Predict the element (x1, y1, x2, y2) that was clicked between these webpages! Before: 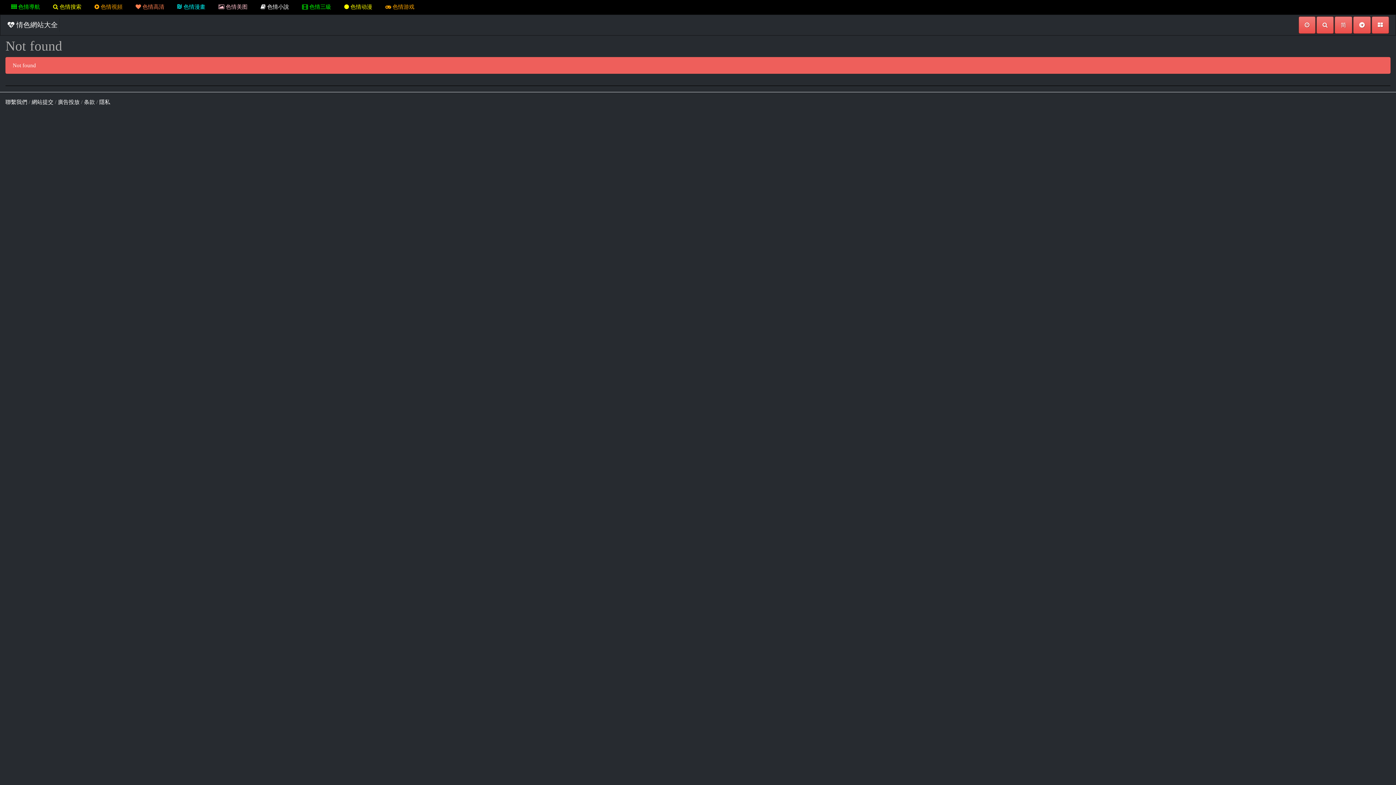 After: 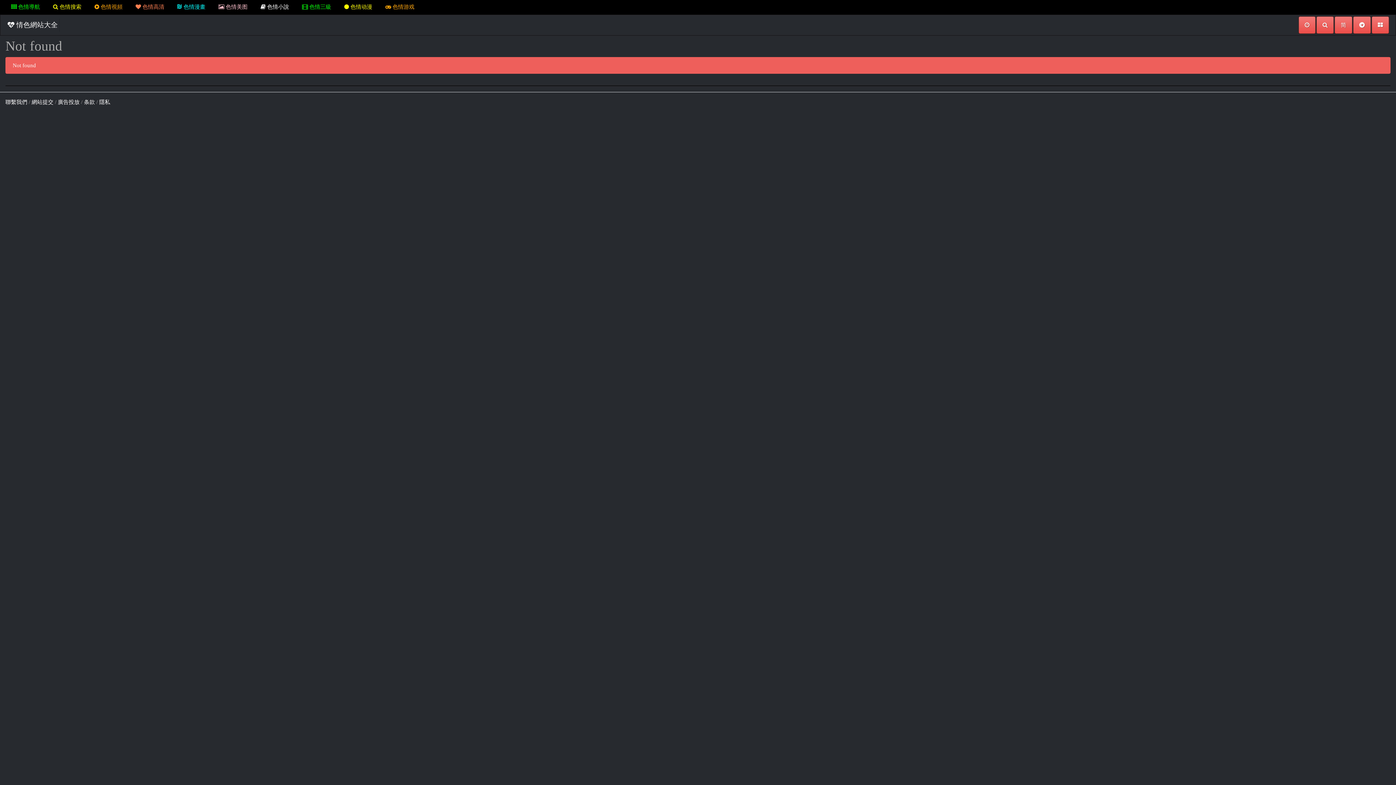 Action: label:  色情漫畫 bbox: (171, 0, 211, 13)